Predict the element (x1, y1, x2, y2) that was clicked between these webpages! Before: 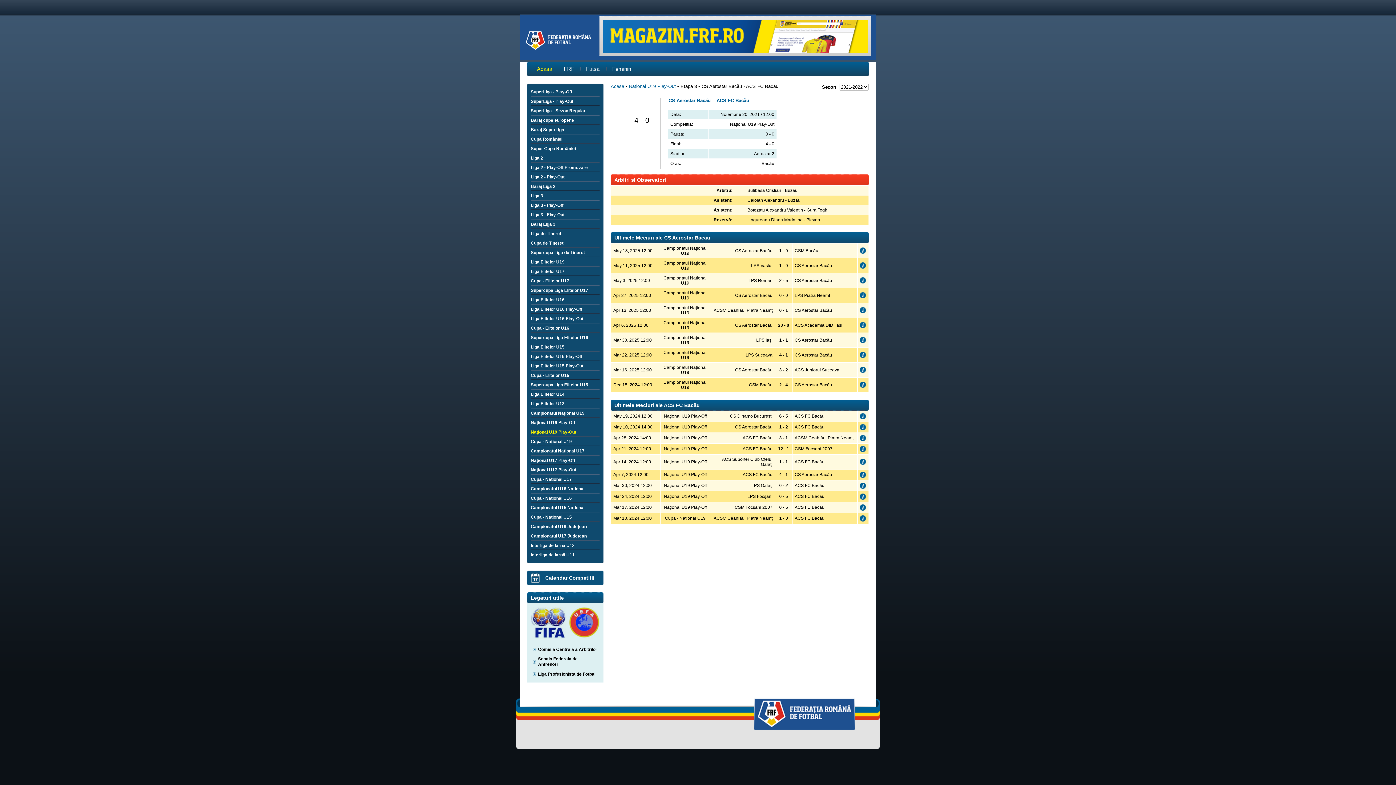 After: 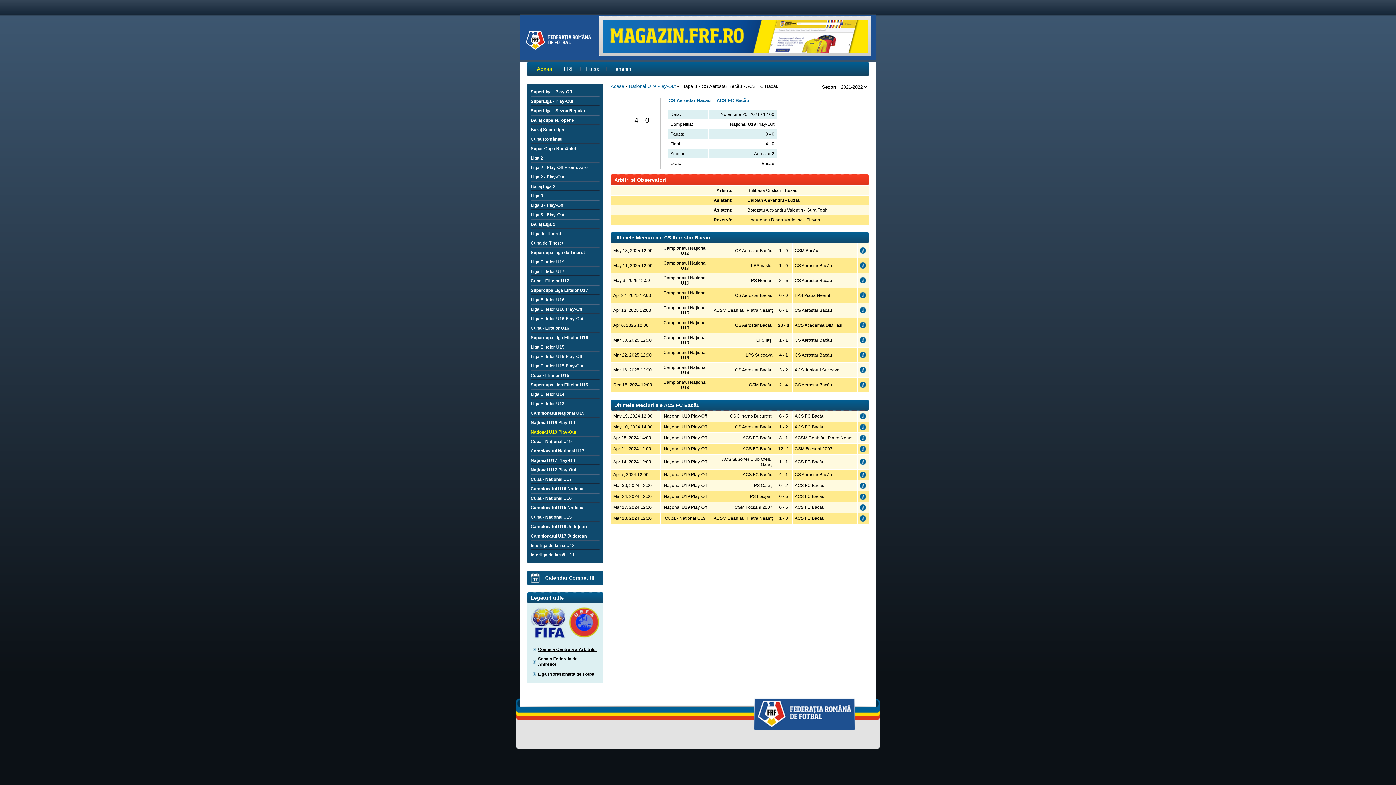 Action: bbox: (538, 647, 597, 652) label: Comisia Centrala a Arbitrilor